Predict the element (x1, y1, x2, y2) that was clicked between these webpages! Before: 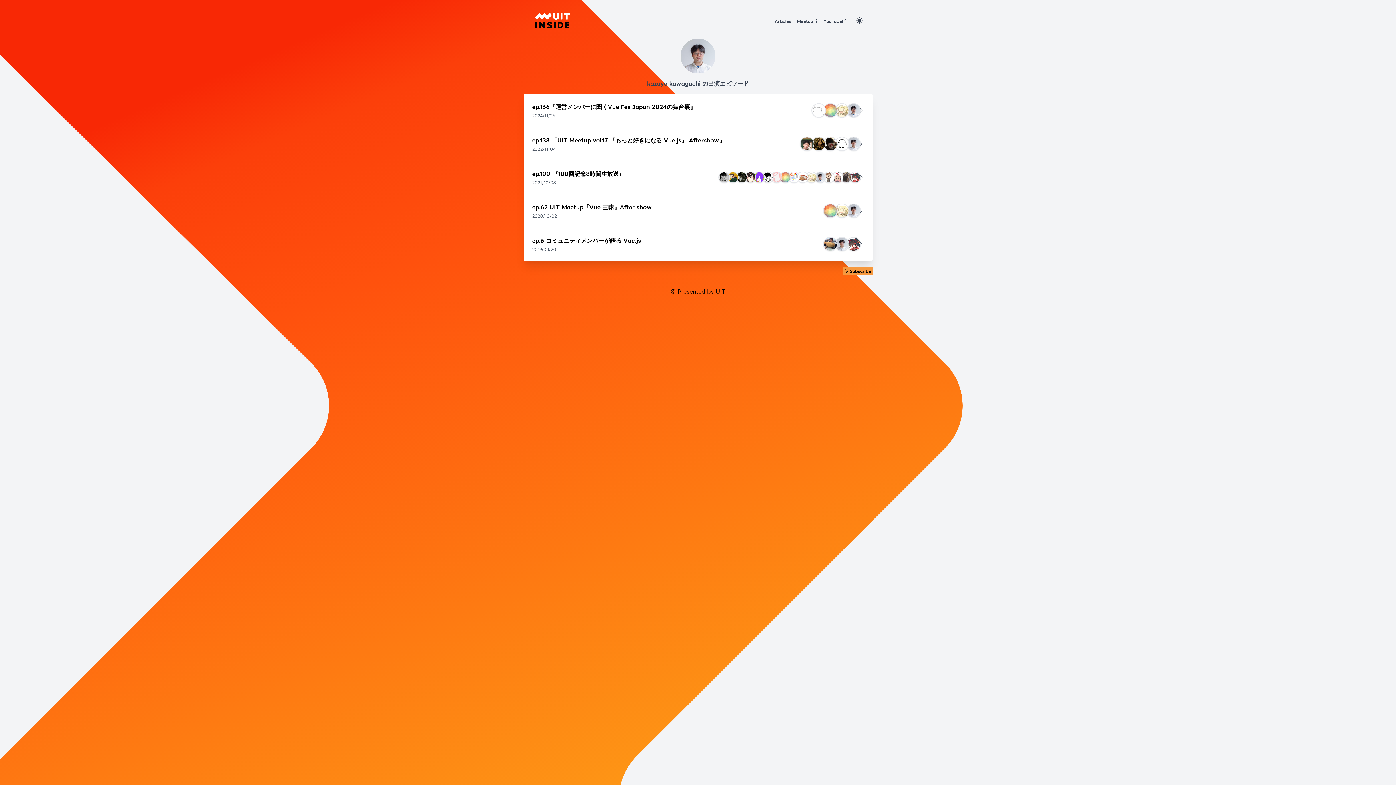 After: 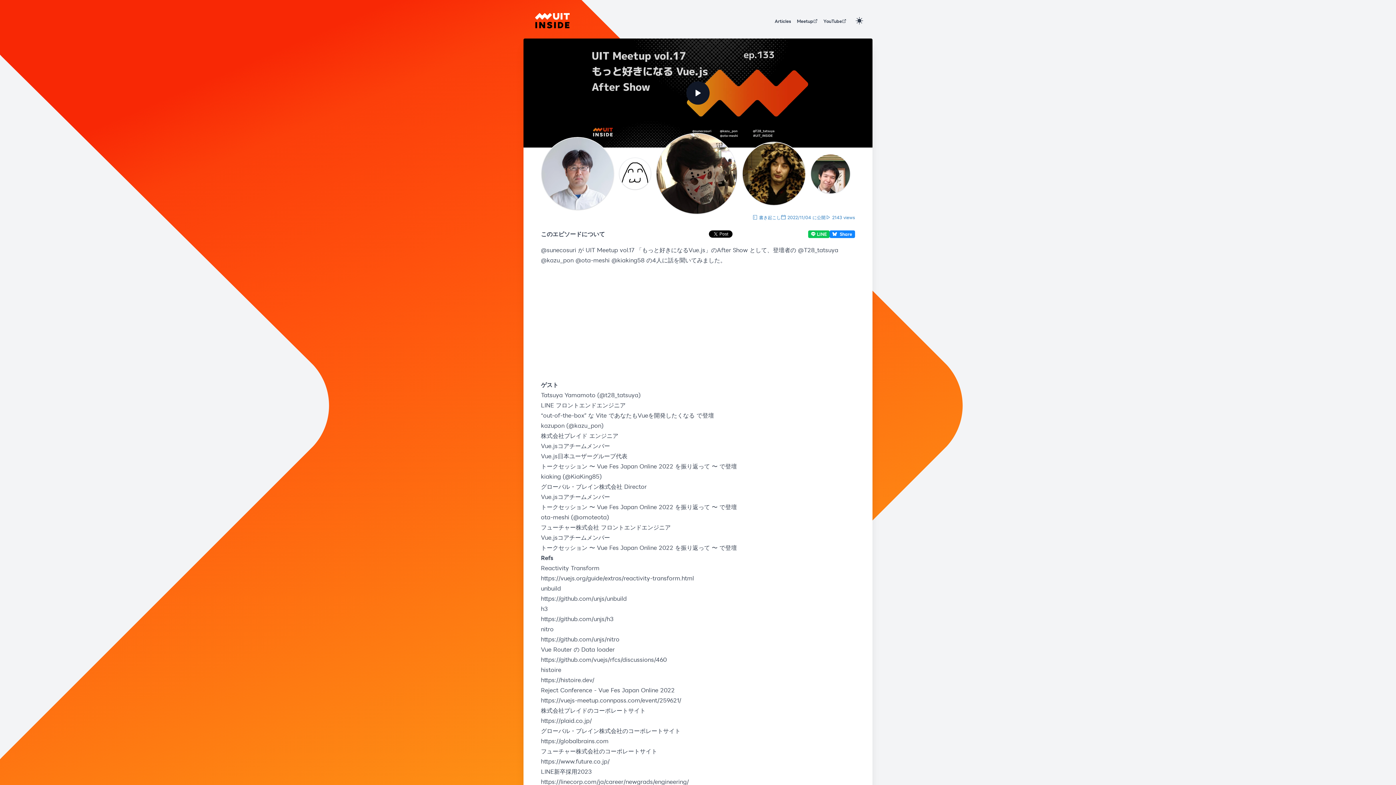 Action: bbox: (824, 139, 837, 146)